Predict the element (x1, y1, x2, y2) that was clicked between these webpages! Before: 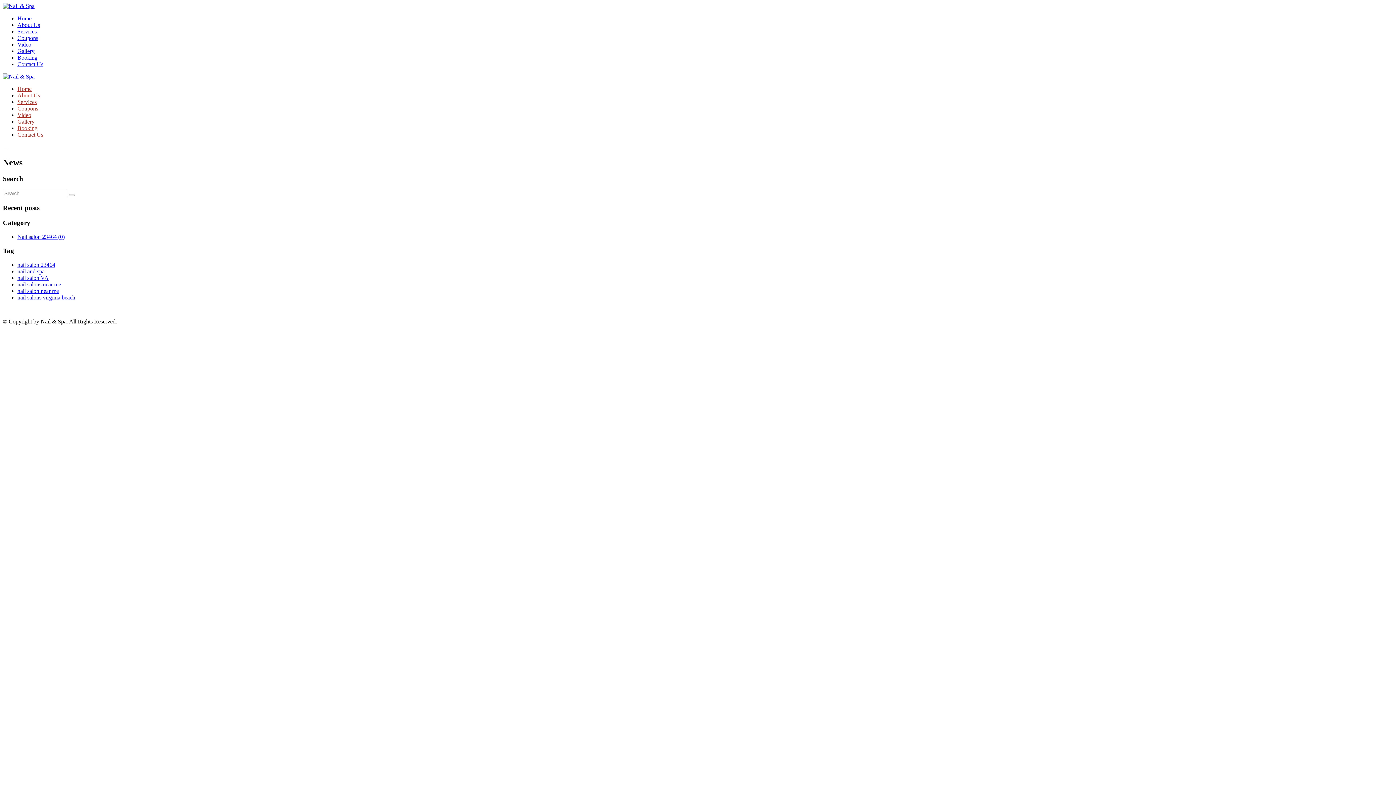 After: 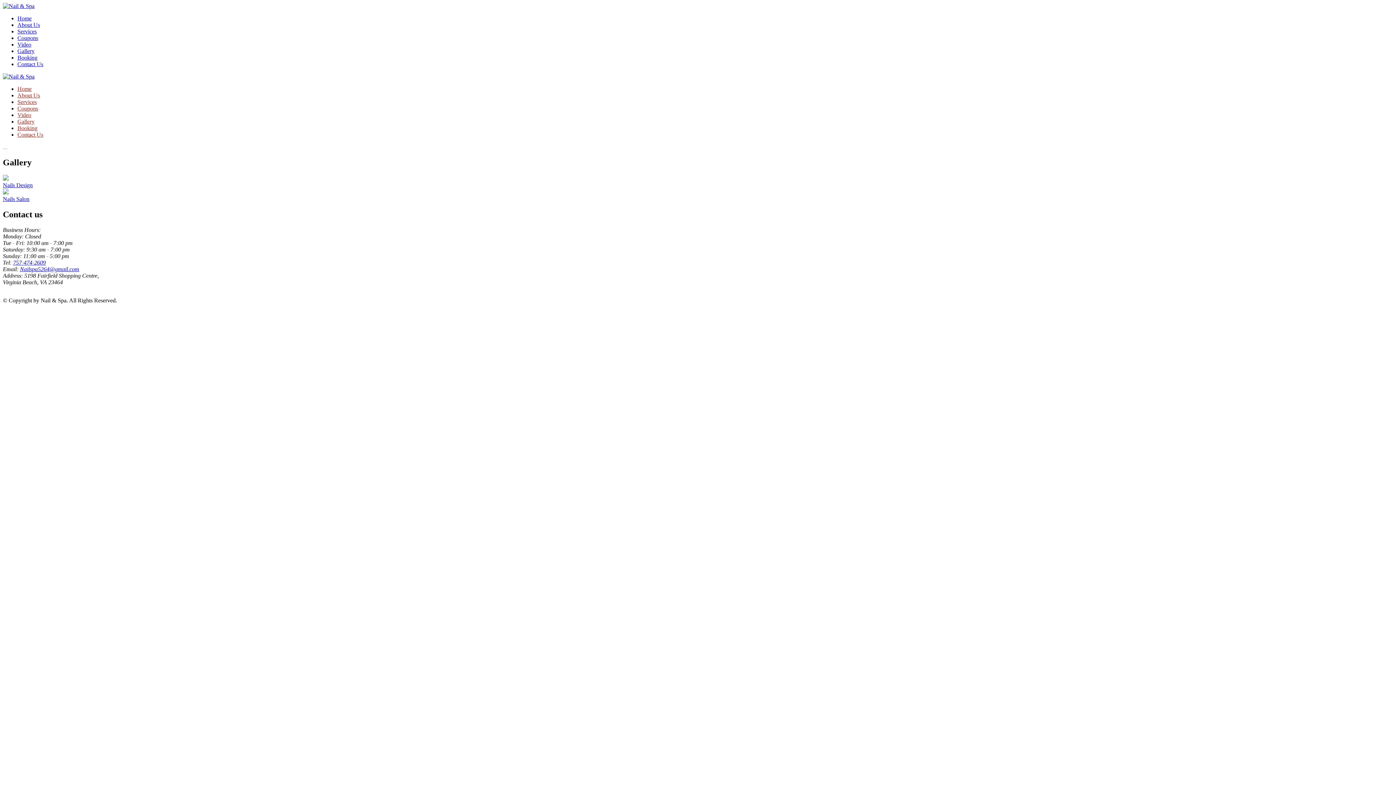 Action: bbox: (17, 118, 34, 124) label: Gallery